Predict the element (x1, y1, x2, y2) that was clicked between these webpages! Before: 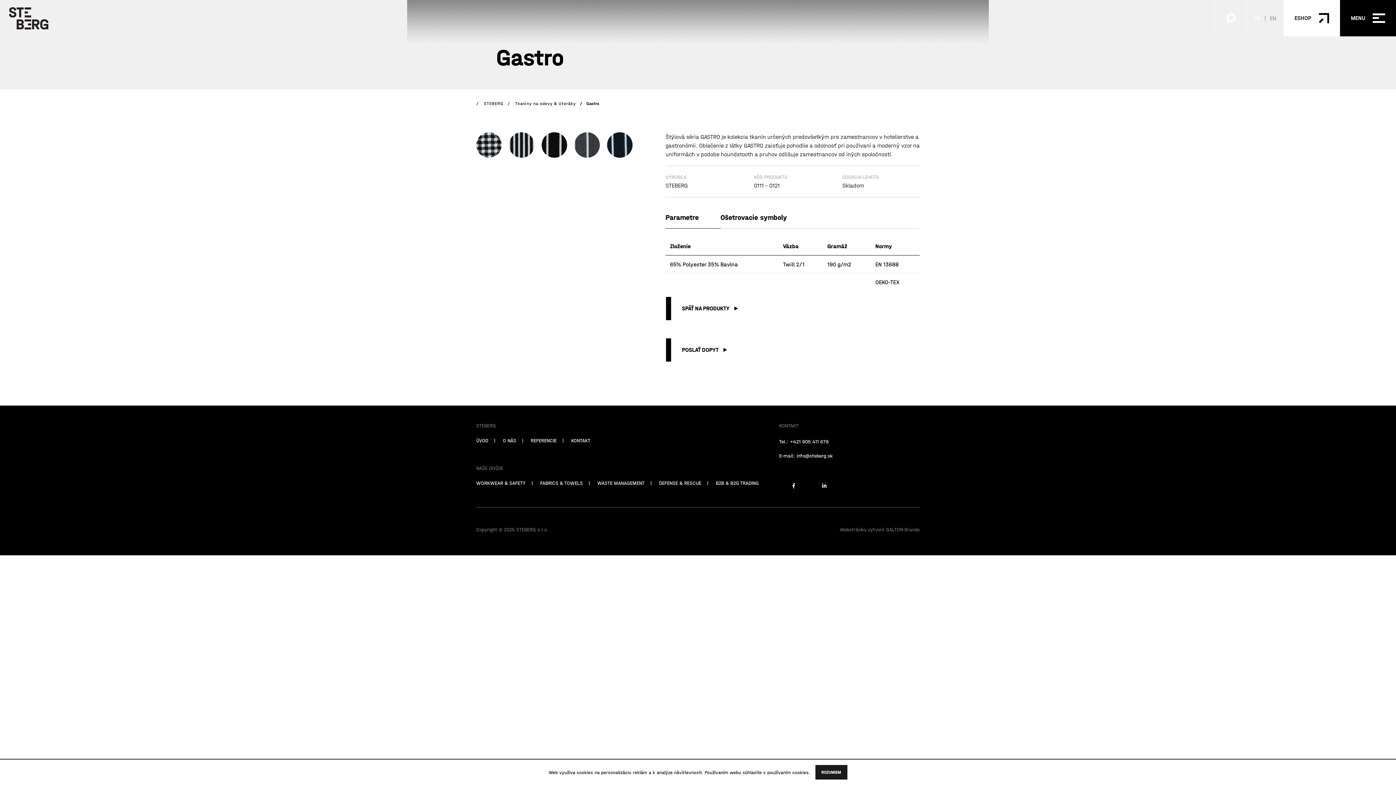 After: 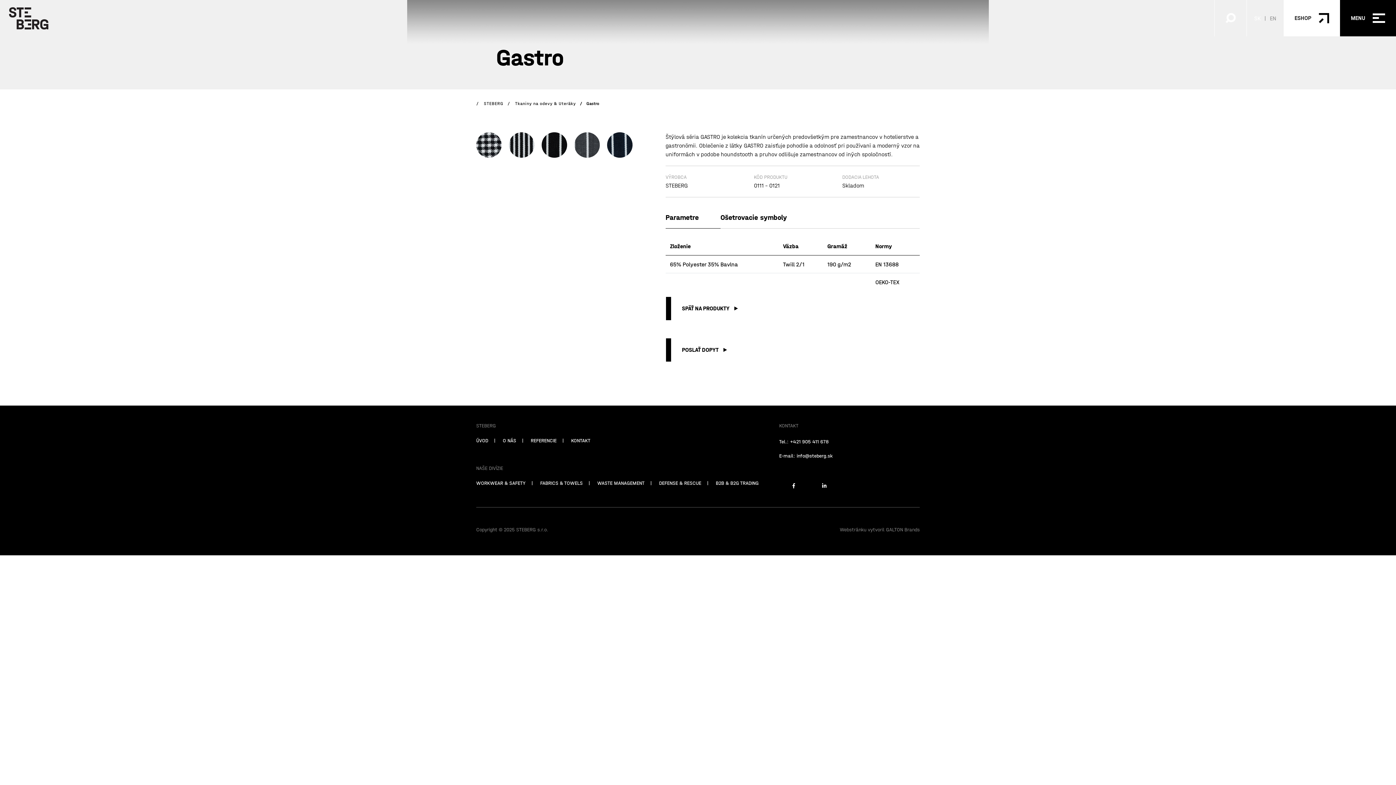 Action: label: ROZUMIEM bbox: (815, 765, 847, 780)